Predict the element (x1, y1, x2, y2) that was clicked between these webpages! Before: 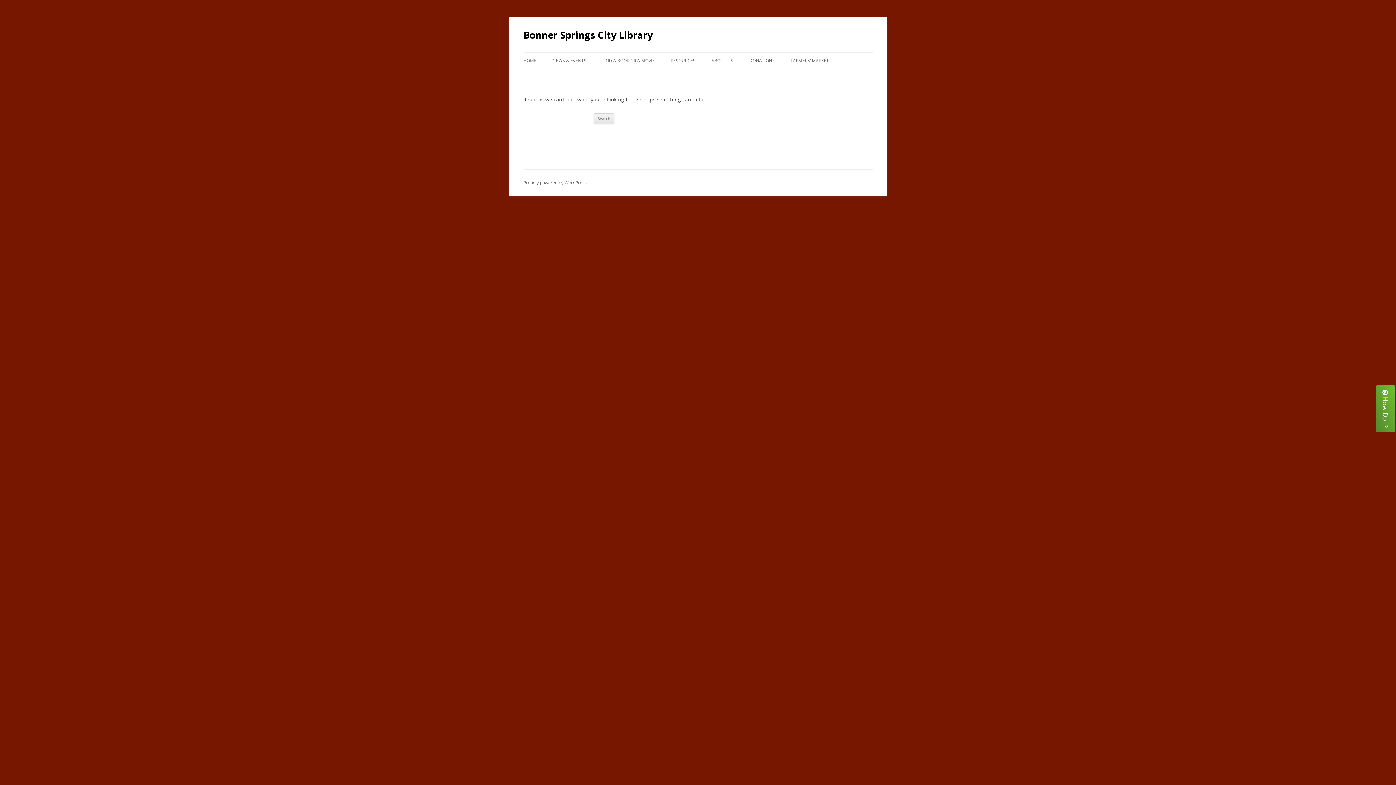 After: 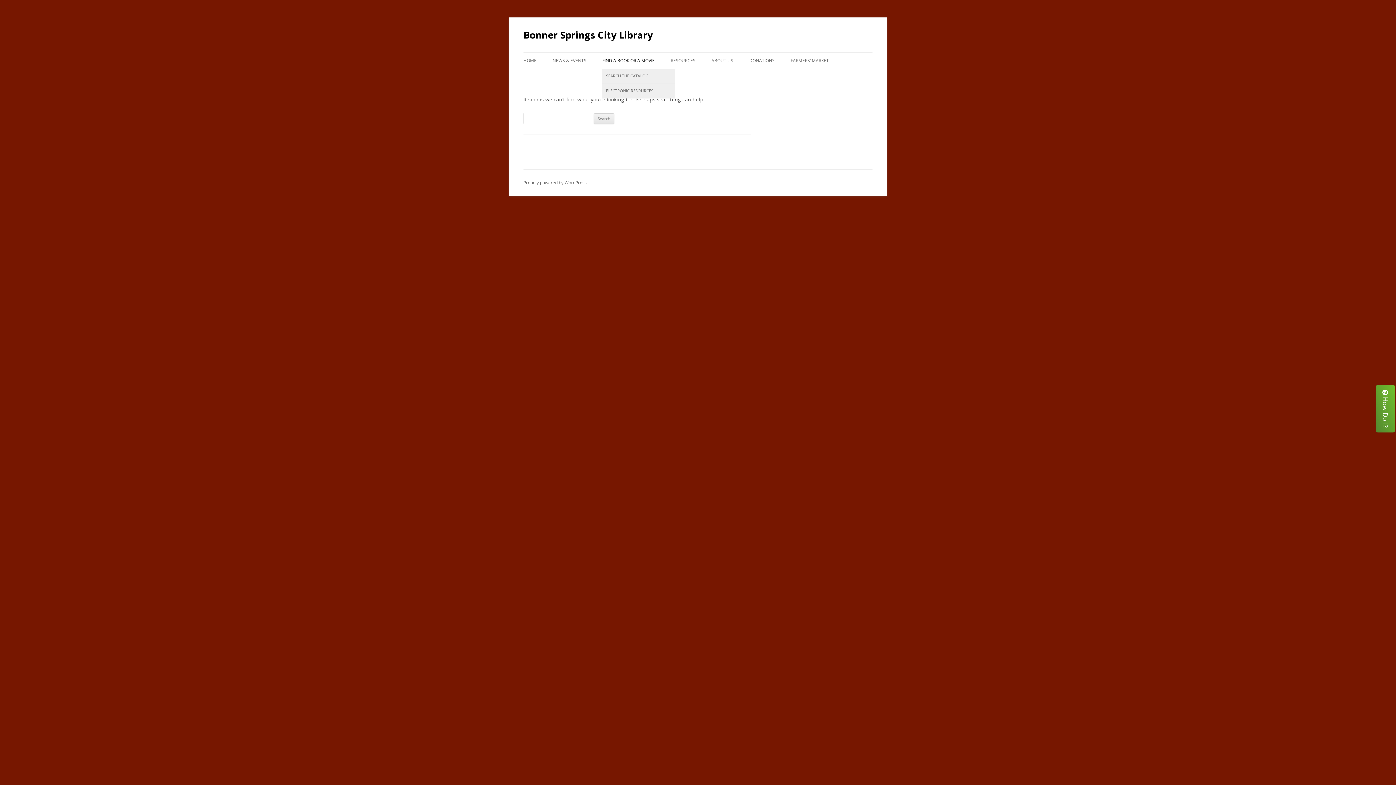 Action: label: FIND A BOOK OR A MOVIE bbox: (602, 52, 654, 68)